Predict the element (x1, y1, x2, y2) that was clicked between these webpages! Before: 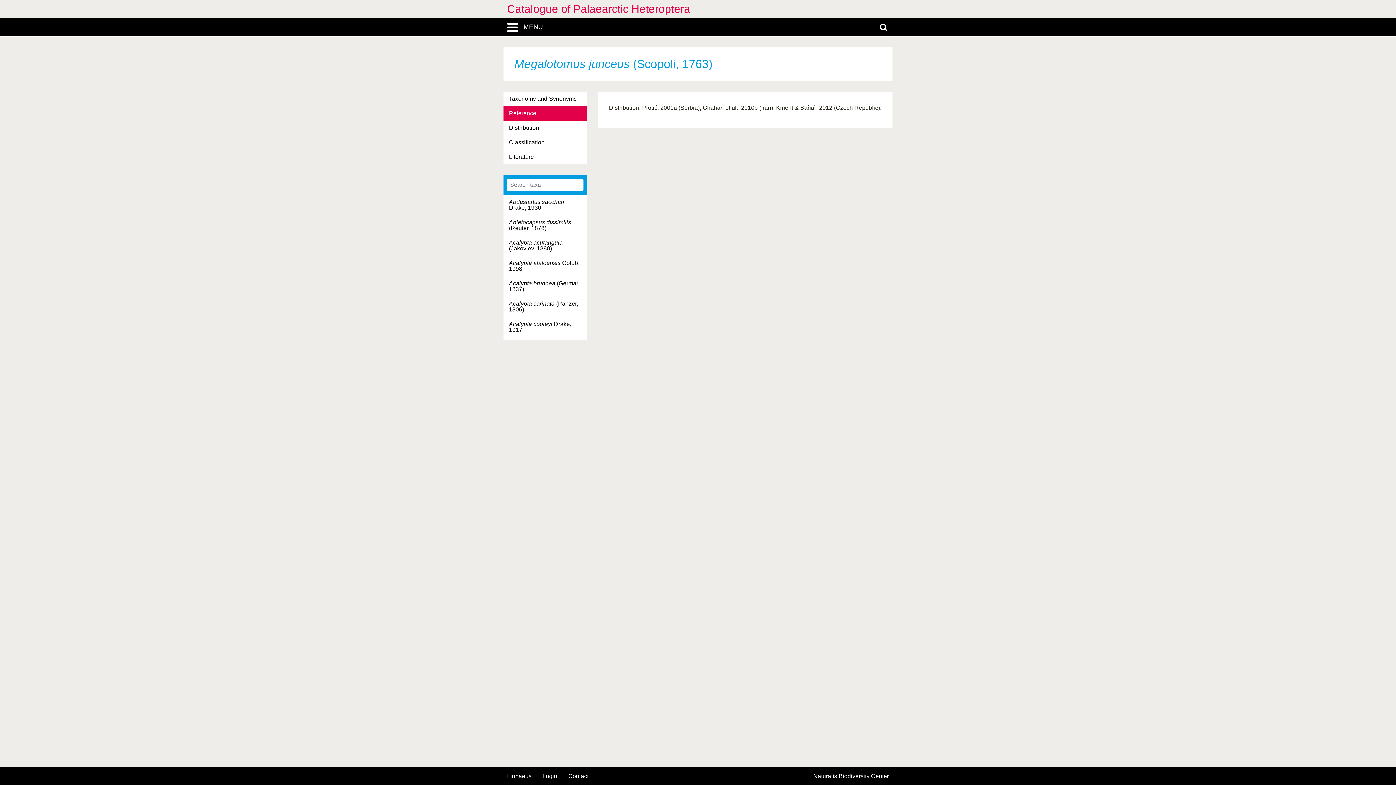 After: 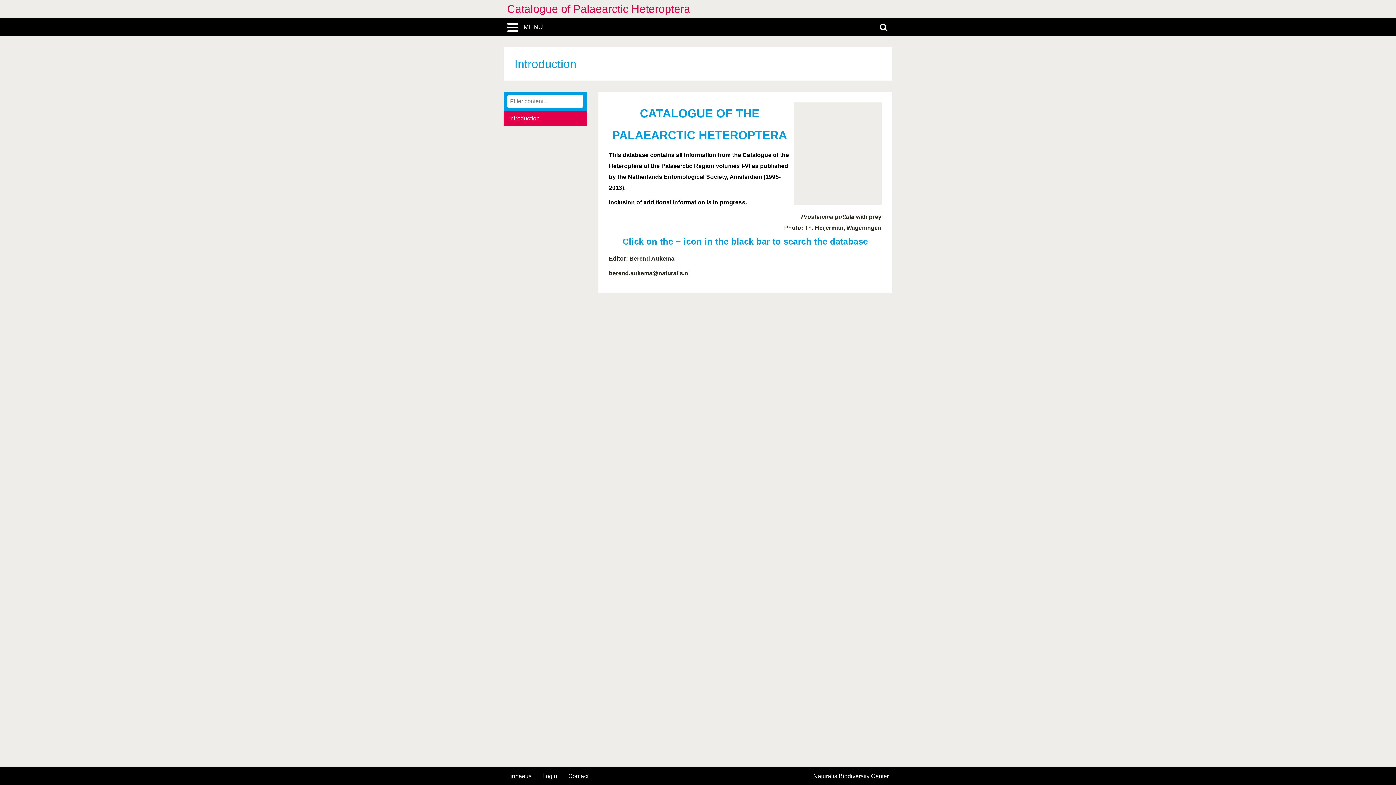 Action: bbox: (507, 0, 889, 18) label: Catalogue of Palaearctic Heteroptera